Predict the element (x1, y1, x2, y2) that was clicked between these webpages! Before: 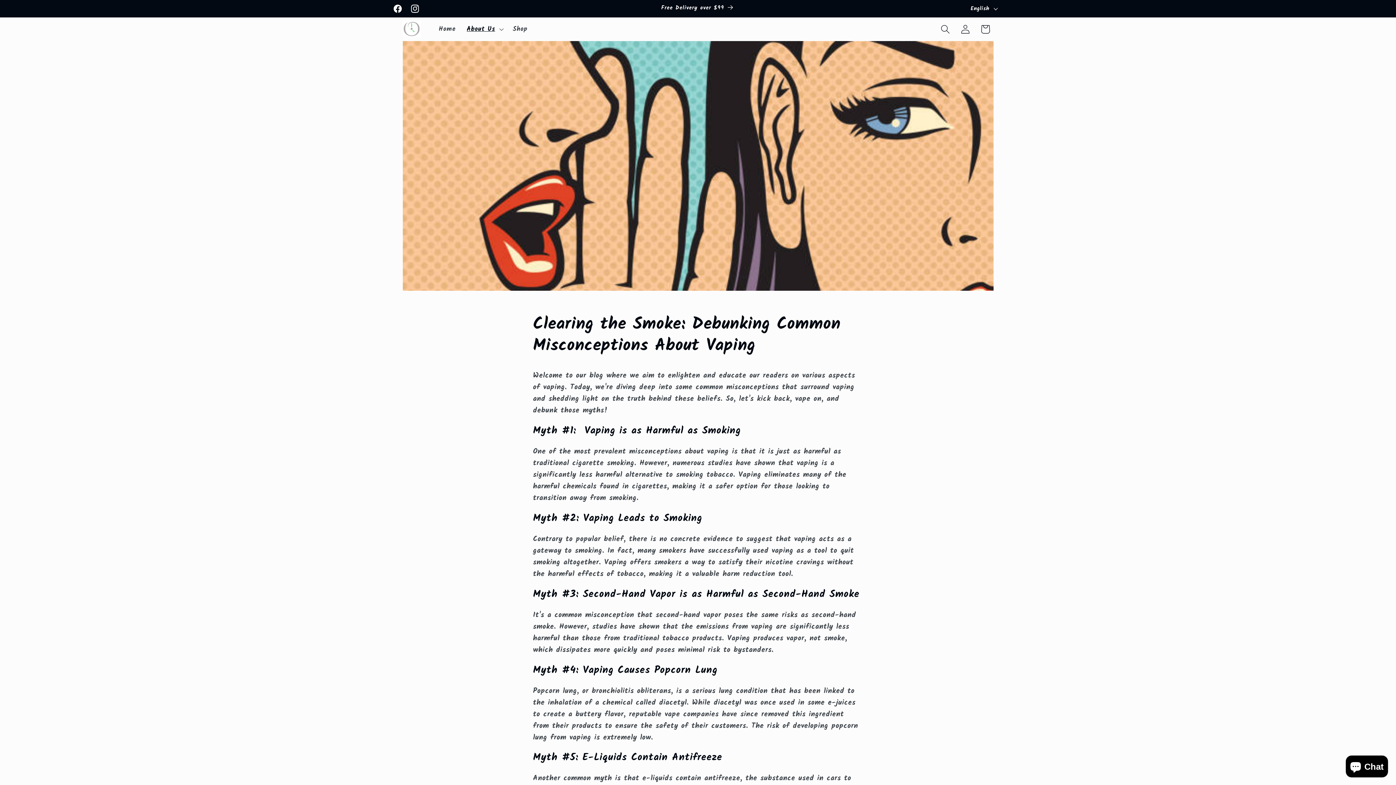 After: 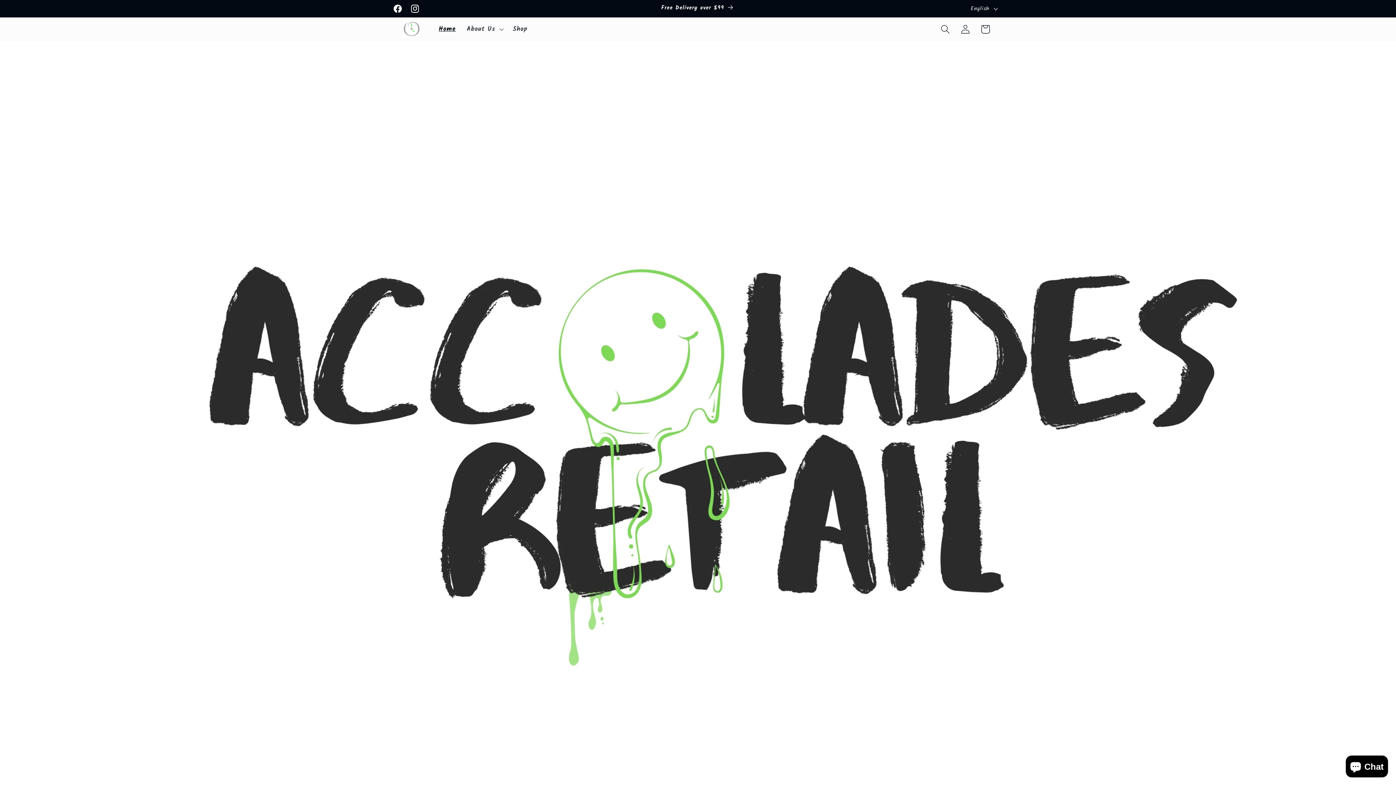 Action: label: Home bbox: (433, 19, 461, 38)